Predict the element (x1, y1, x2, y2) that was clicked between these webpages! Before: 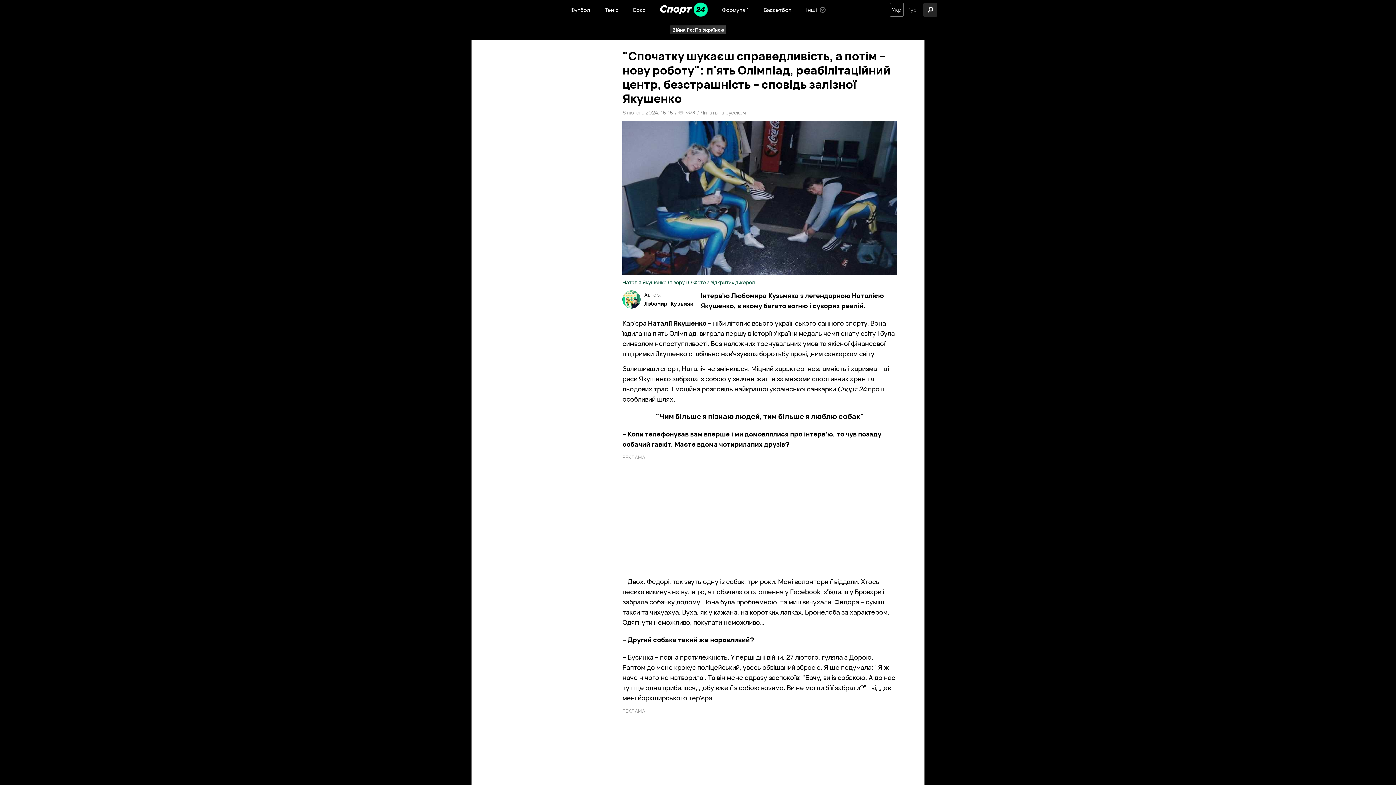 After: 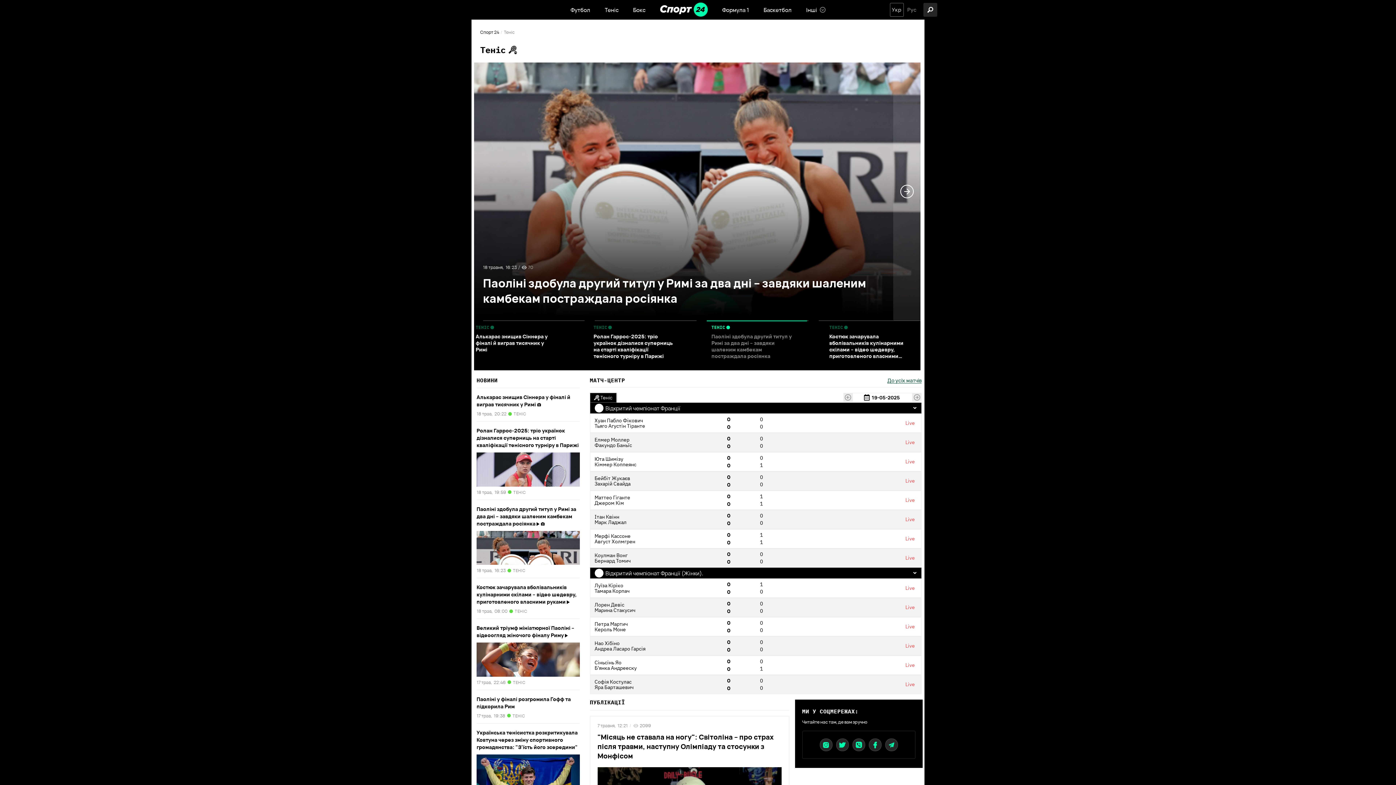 Action: label: Теніс bbox: (604, 7, 618, 12)